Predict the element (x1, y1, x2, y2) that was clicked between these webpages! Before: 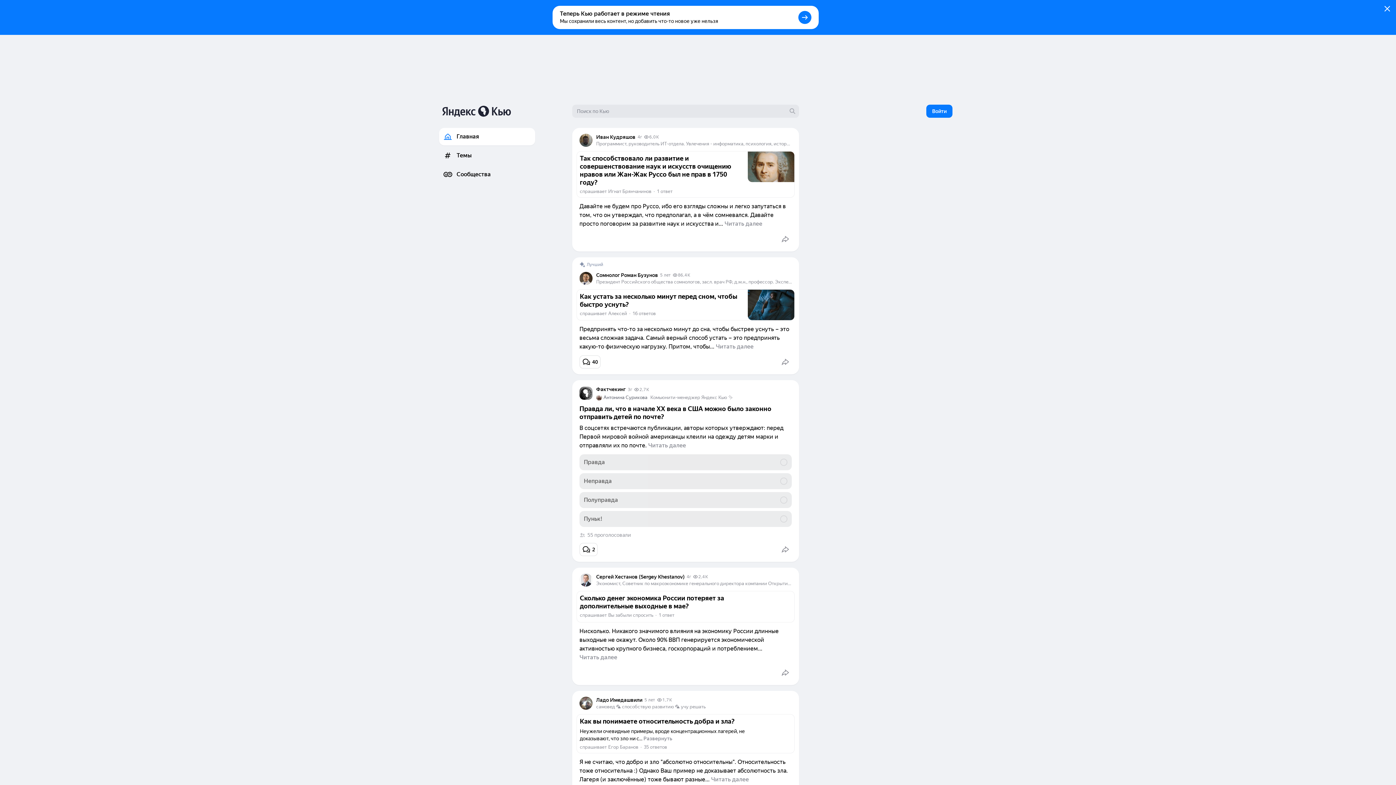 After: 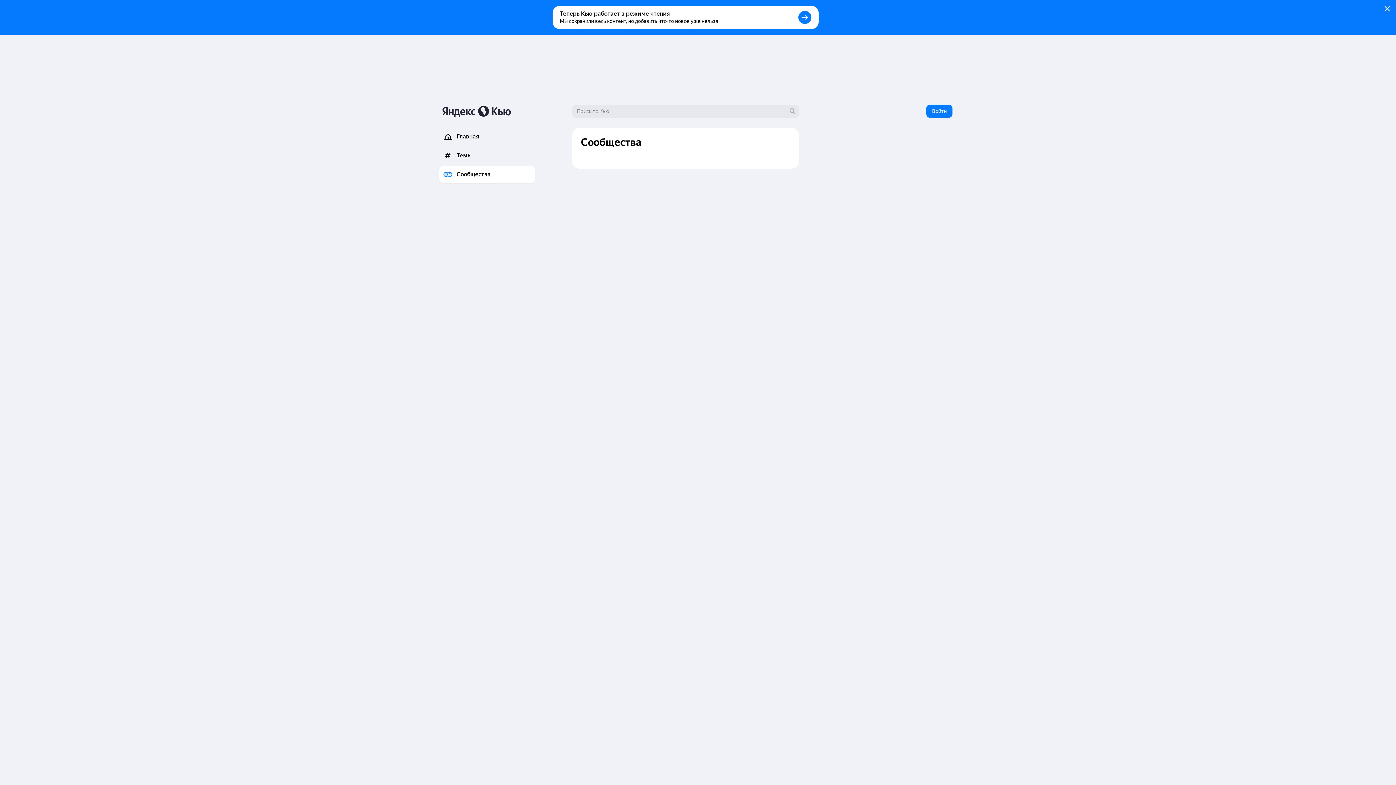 Action: bbox: (439, 165, 535, 183) label: Сообщества